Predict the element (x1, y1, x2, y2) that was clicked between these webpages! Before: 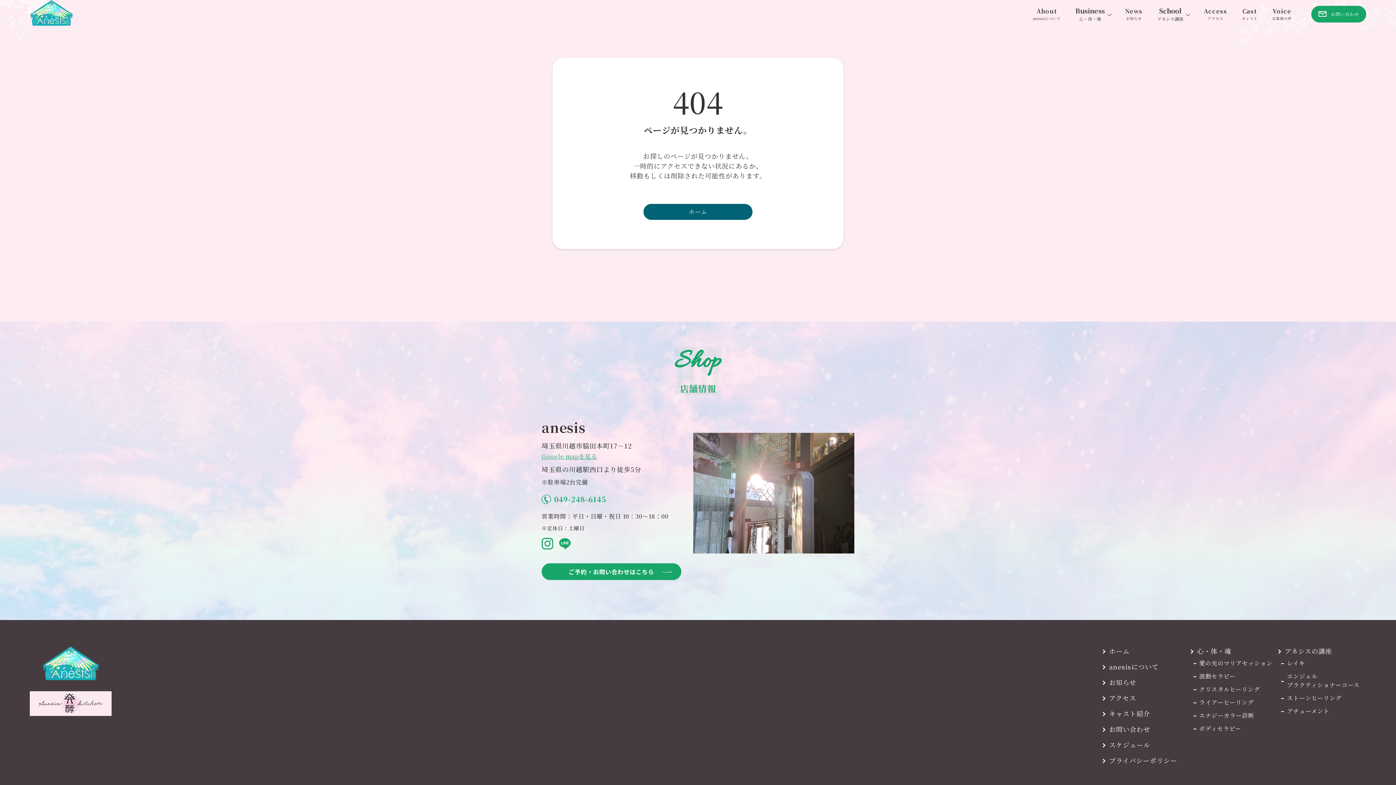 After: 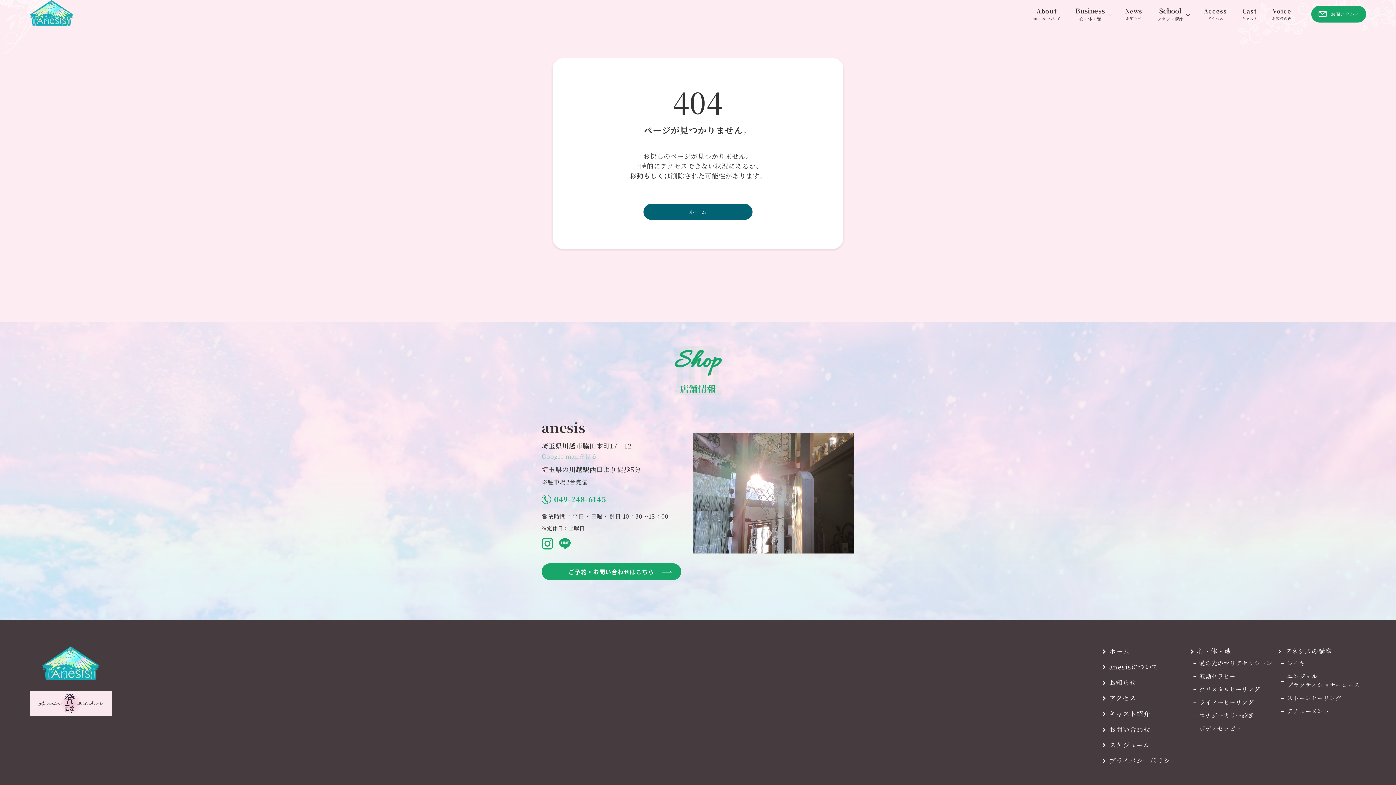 Action: bbox: (541, 452, 681, 461) label: Google mapを見る